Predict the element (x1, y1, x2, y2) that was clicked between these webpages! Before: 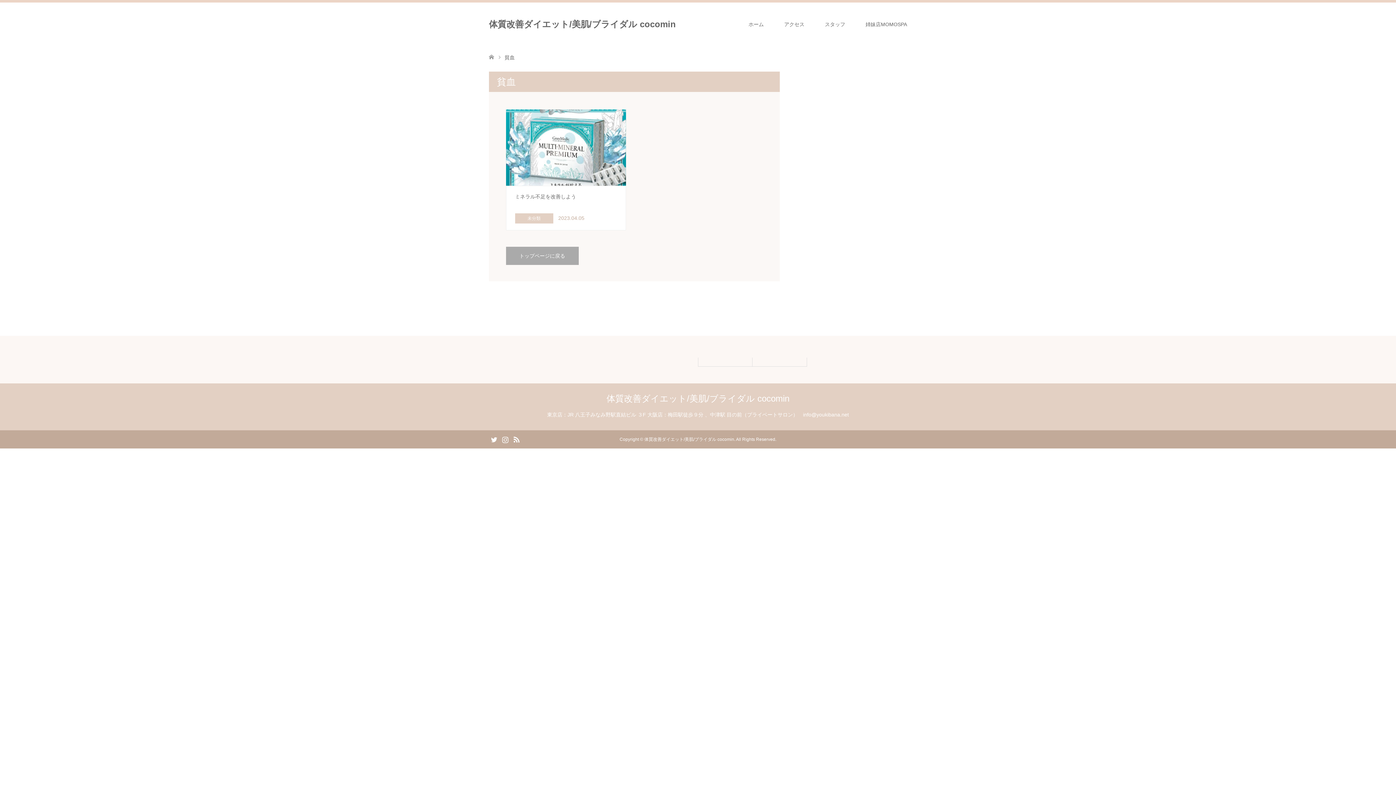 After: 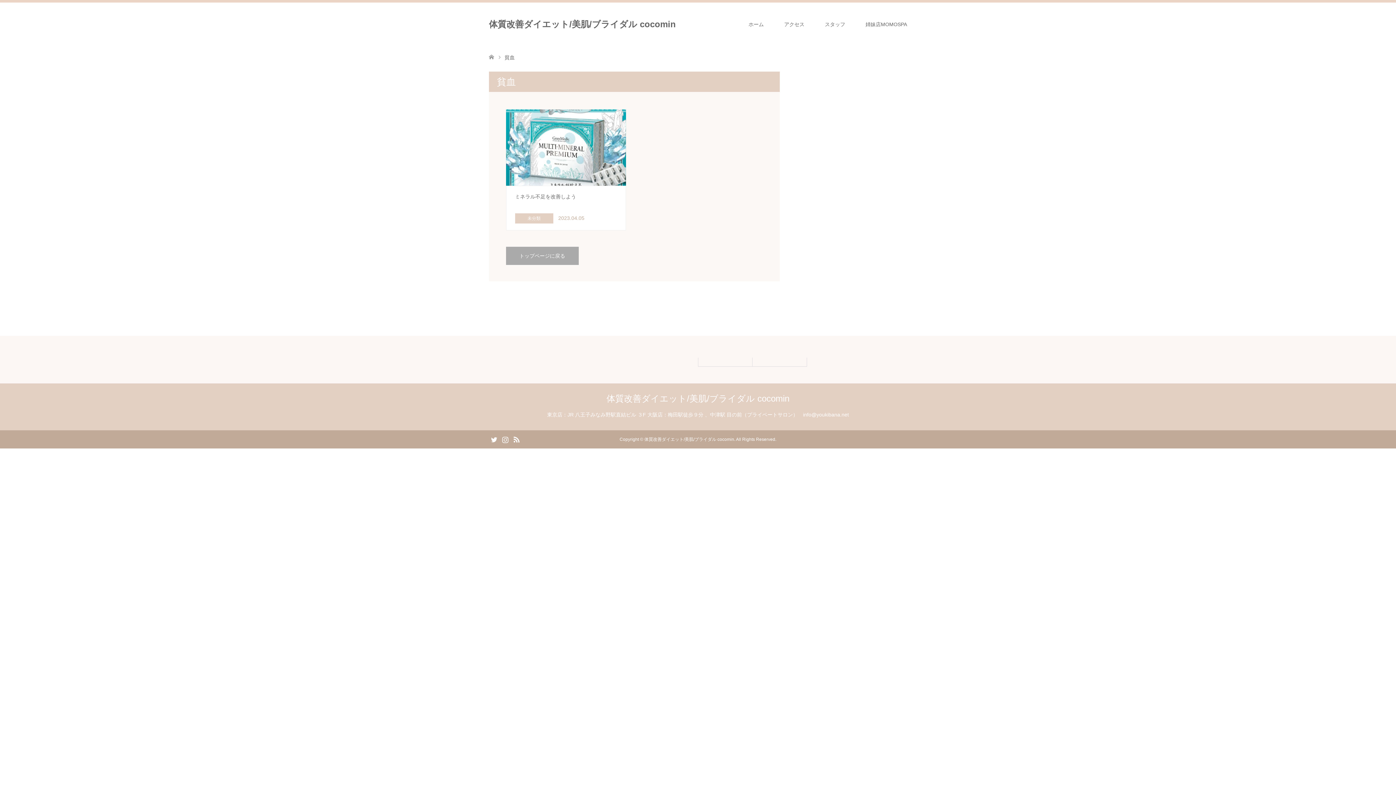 Action: label: RSS bbox: (512, 434, 520, 443)